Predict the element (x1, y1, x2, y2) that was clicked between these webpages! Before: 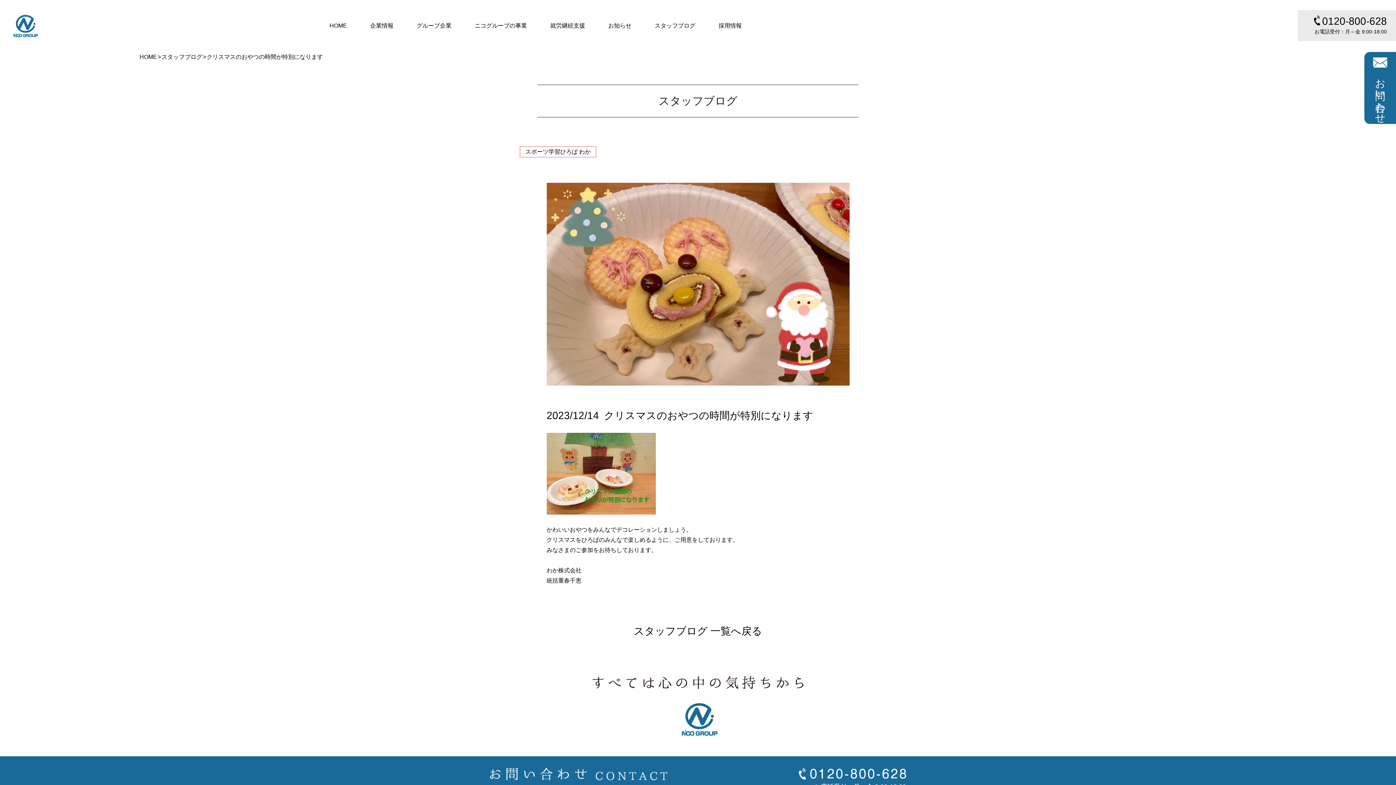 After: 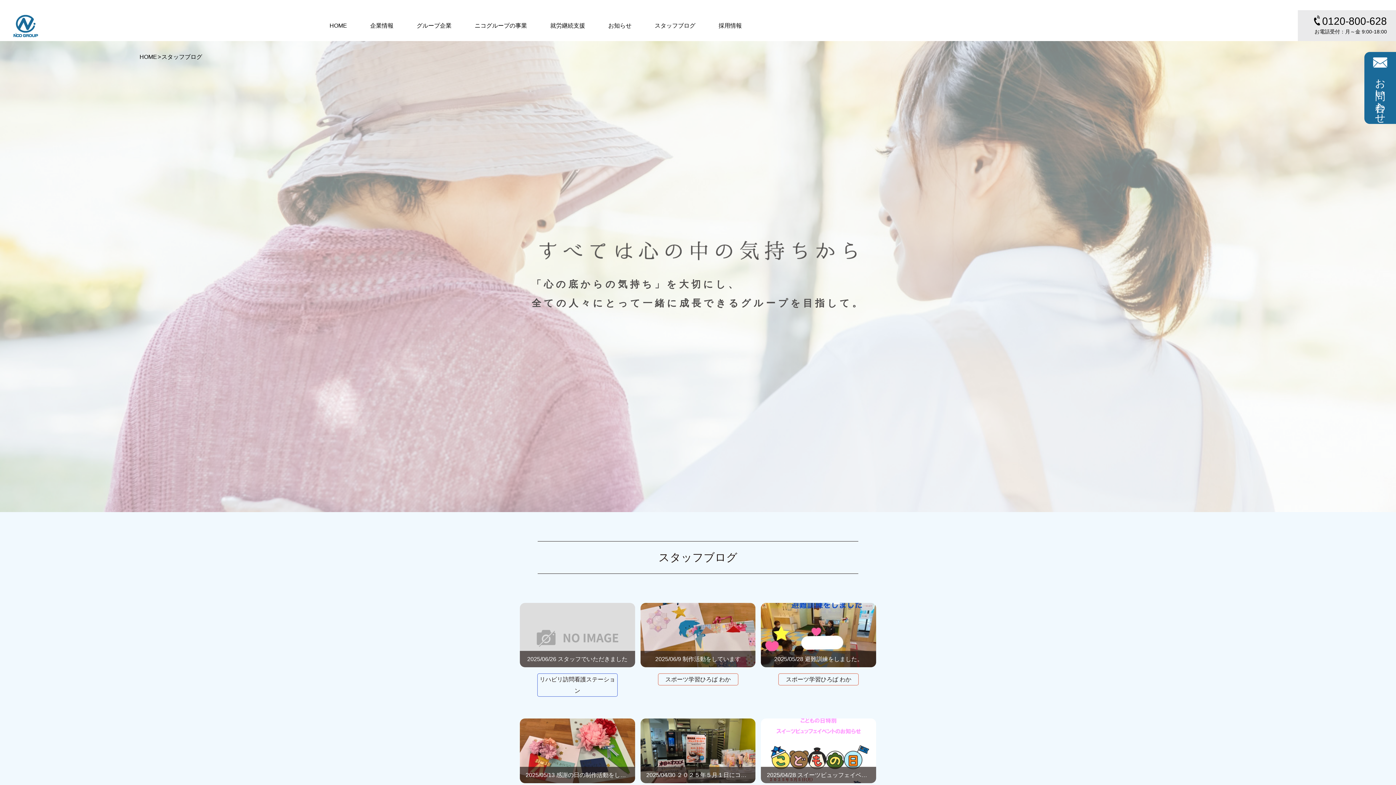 Action: bbox: (654, 21, 695, 30) label: スタッフブログ